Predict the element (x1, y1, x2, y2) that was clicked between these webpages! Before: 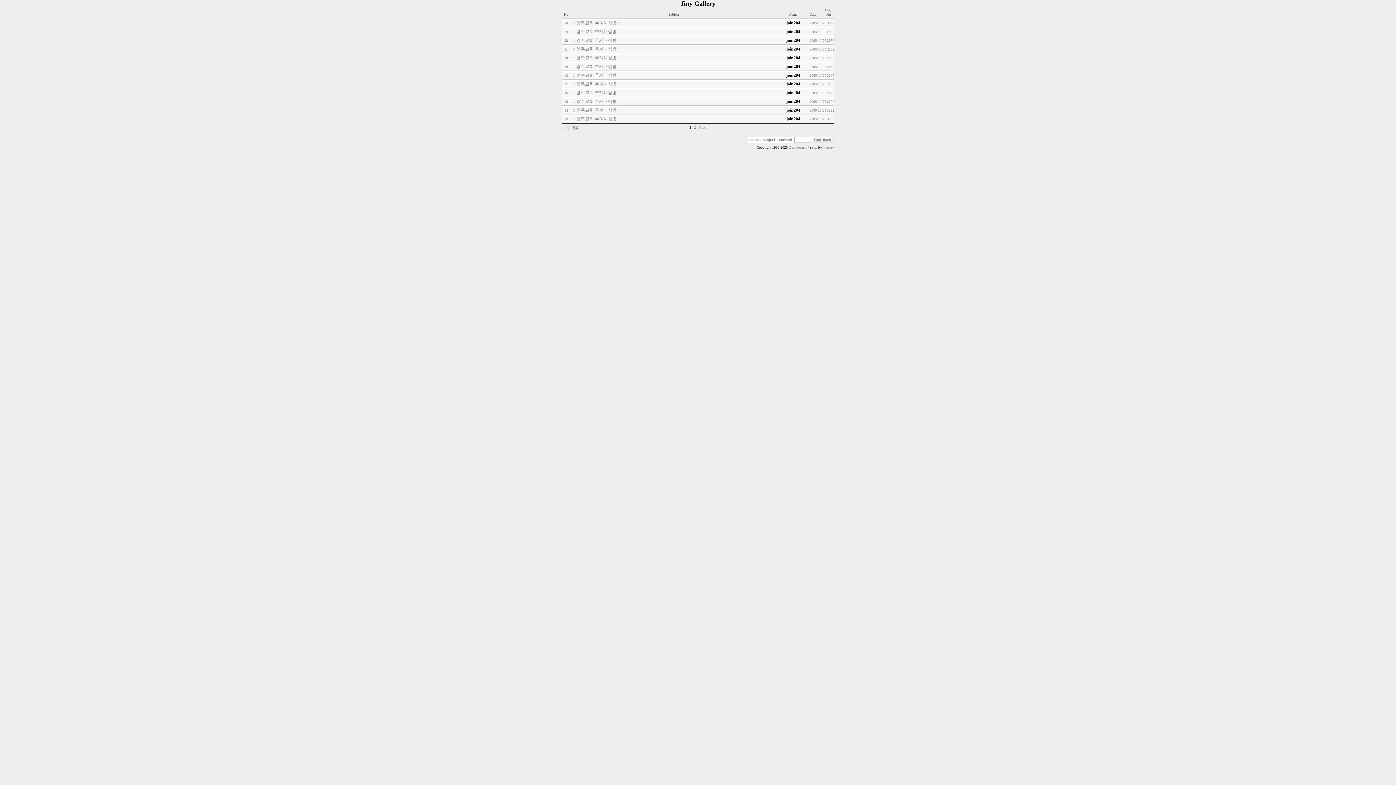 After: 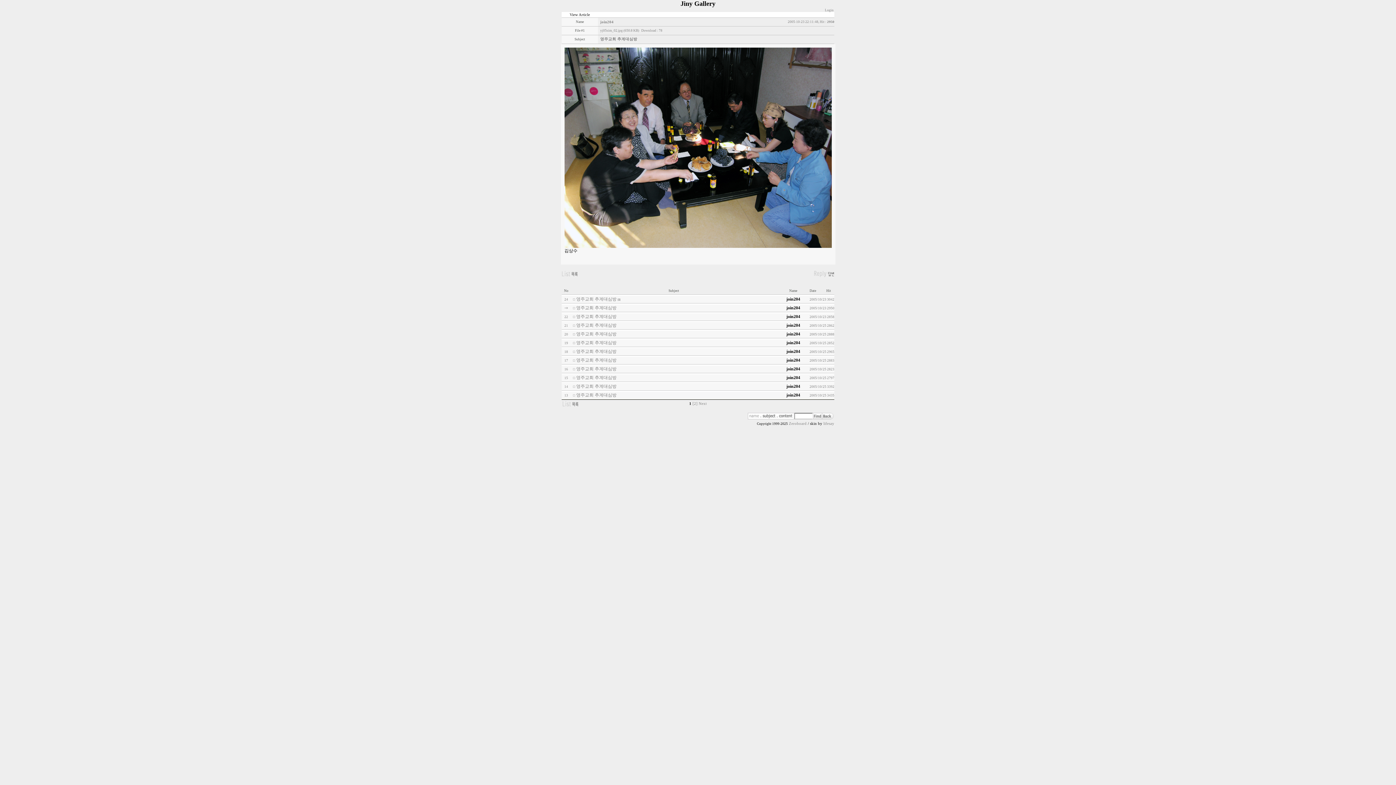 Action: bbox: (576, 29, 616, 34) label: 영주교회 추계대심방